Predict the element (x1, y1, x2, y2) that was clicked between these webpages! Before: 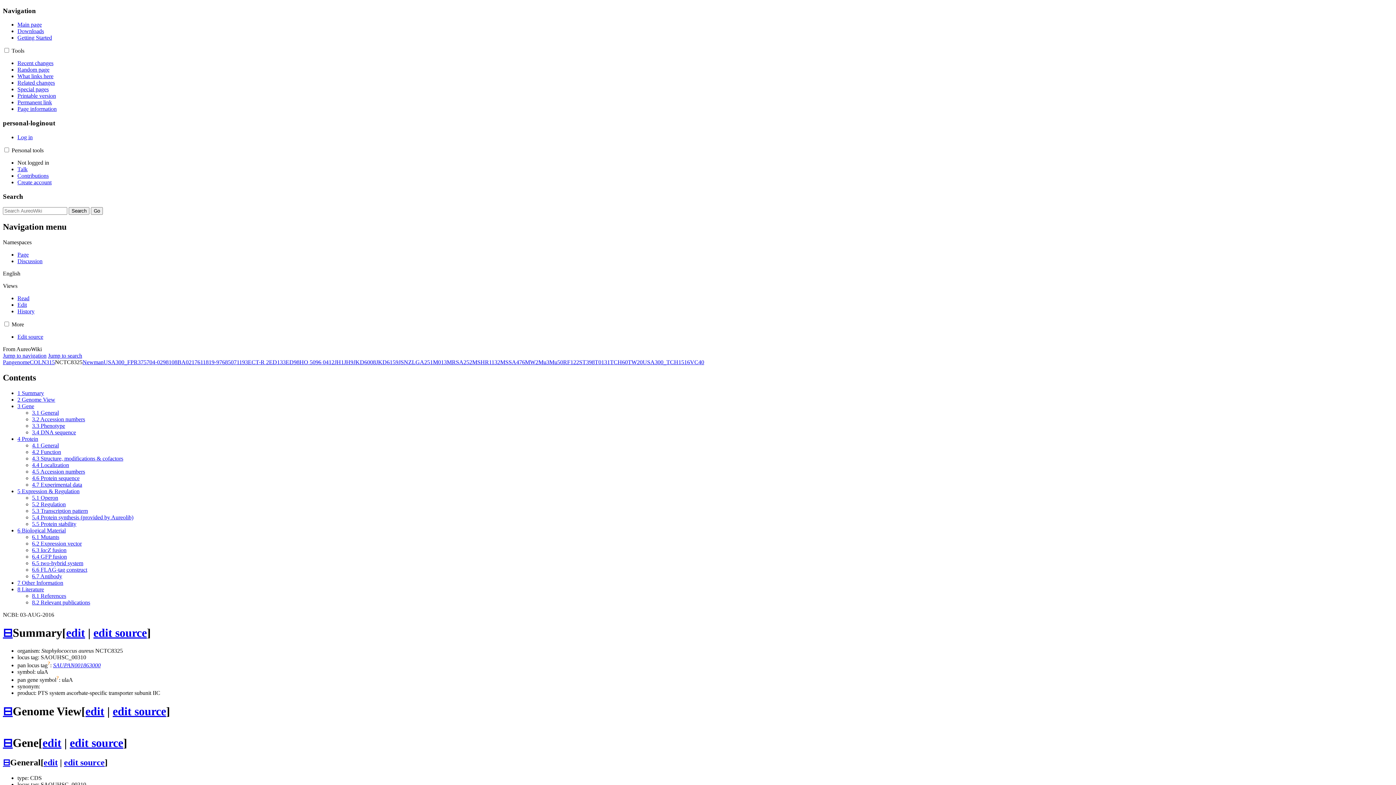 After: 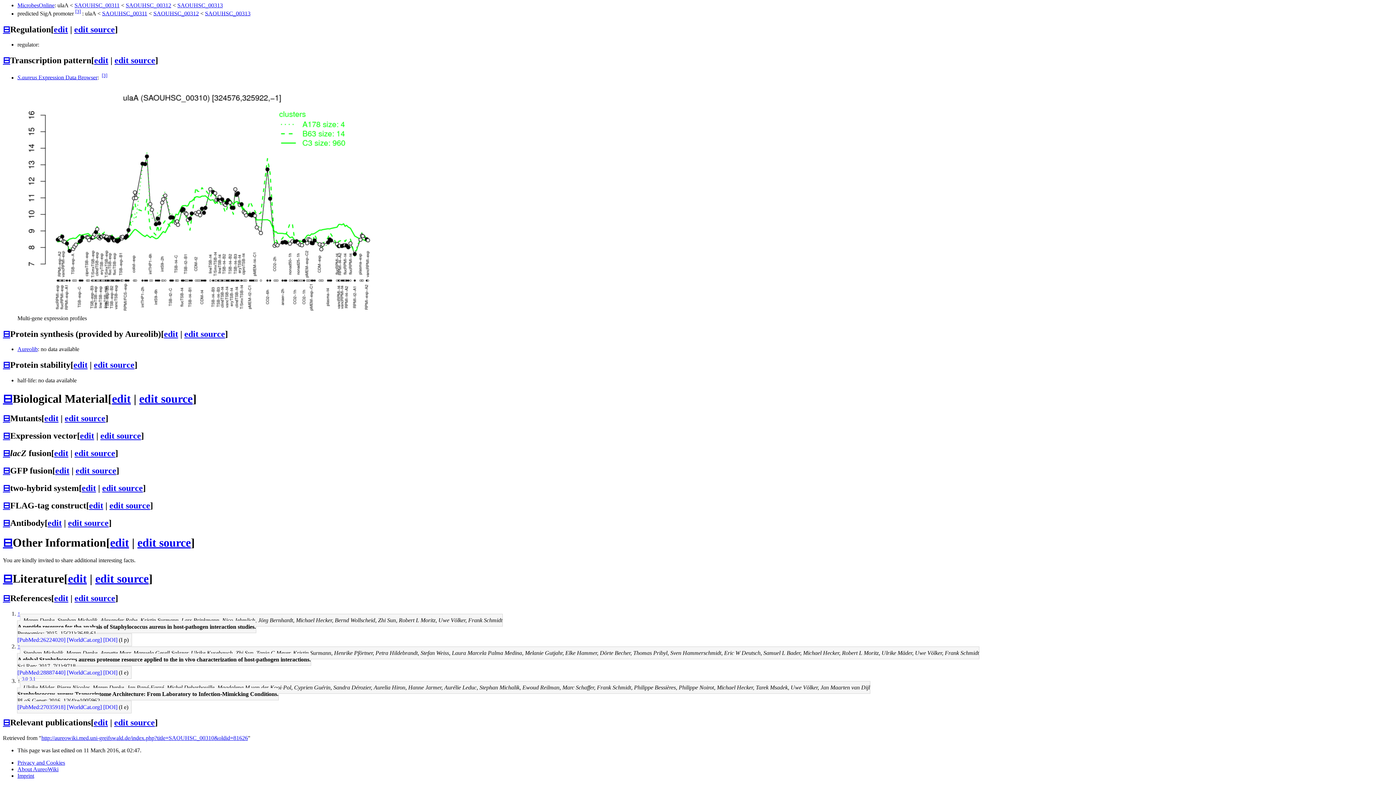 Action: label: 6.1 Mutants bbox: (32, 534, 59, 540)